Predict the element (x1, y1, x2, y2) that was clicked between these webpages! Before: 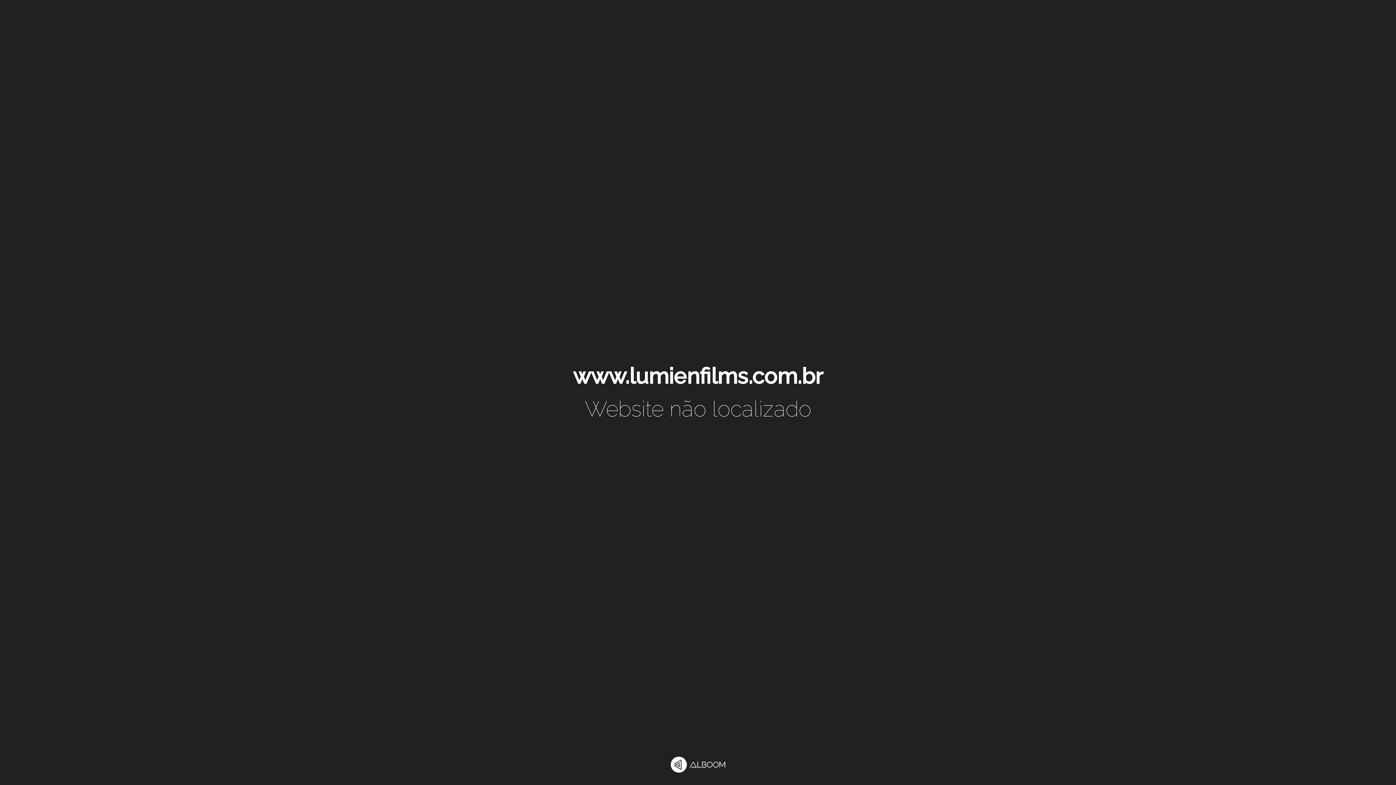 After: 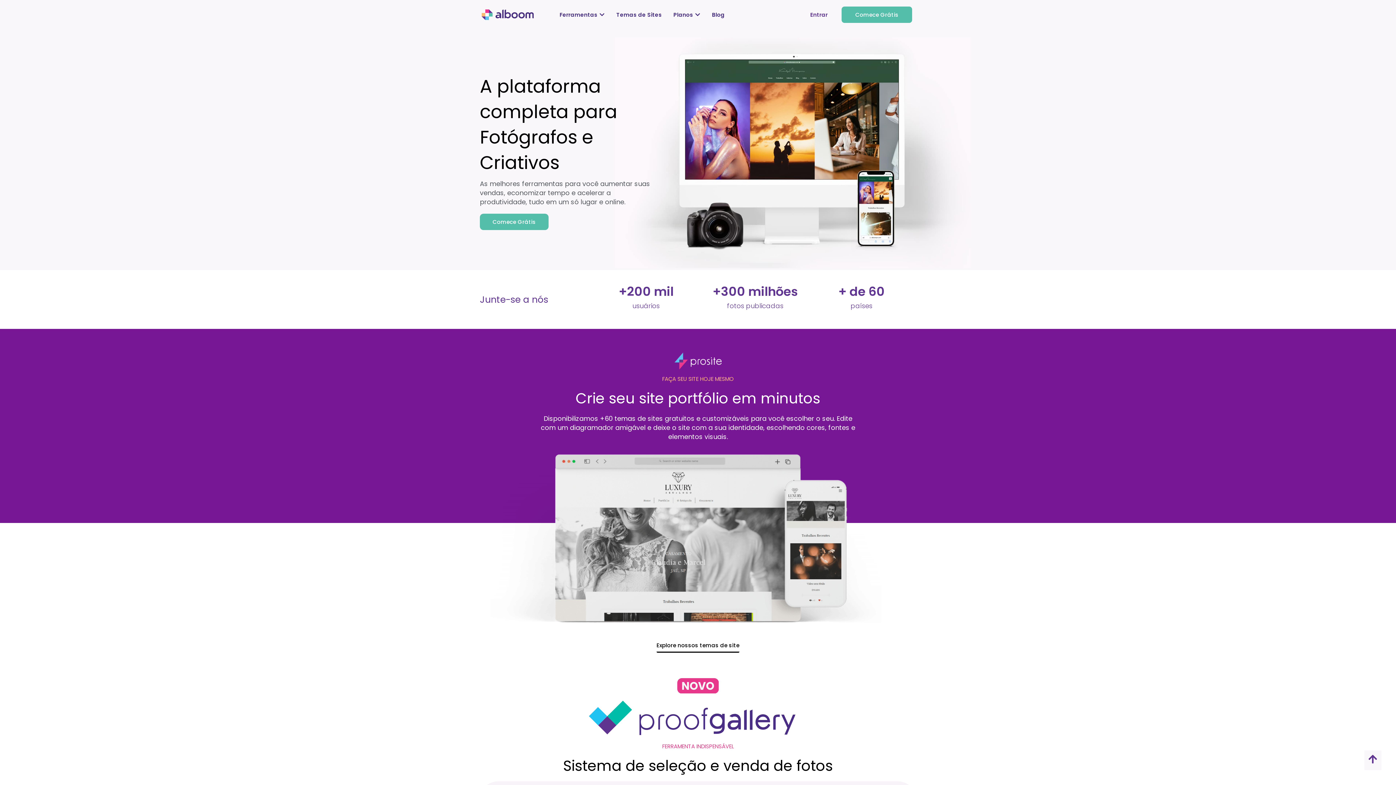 Action: bbox: (670, 757, 725, 774)